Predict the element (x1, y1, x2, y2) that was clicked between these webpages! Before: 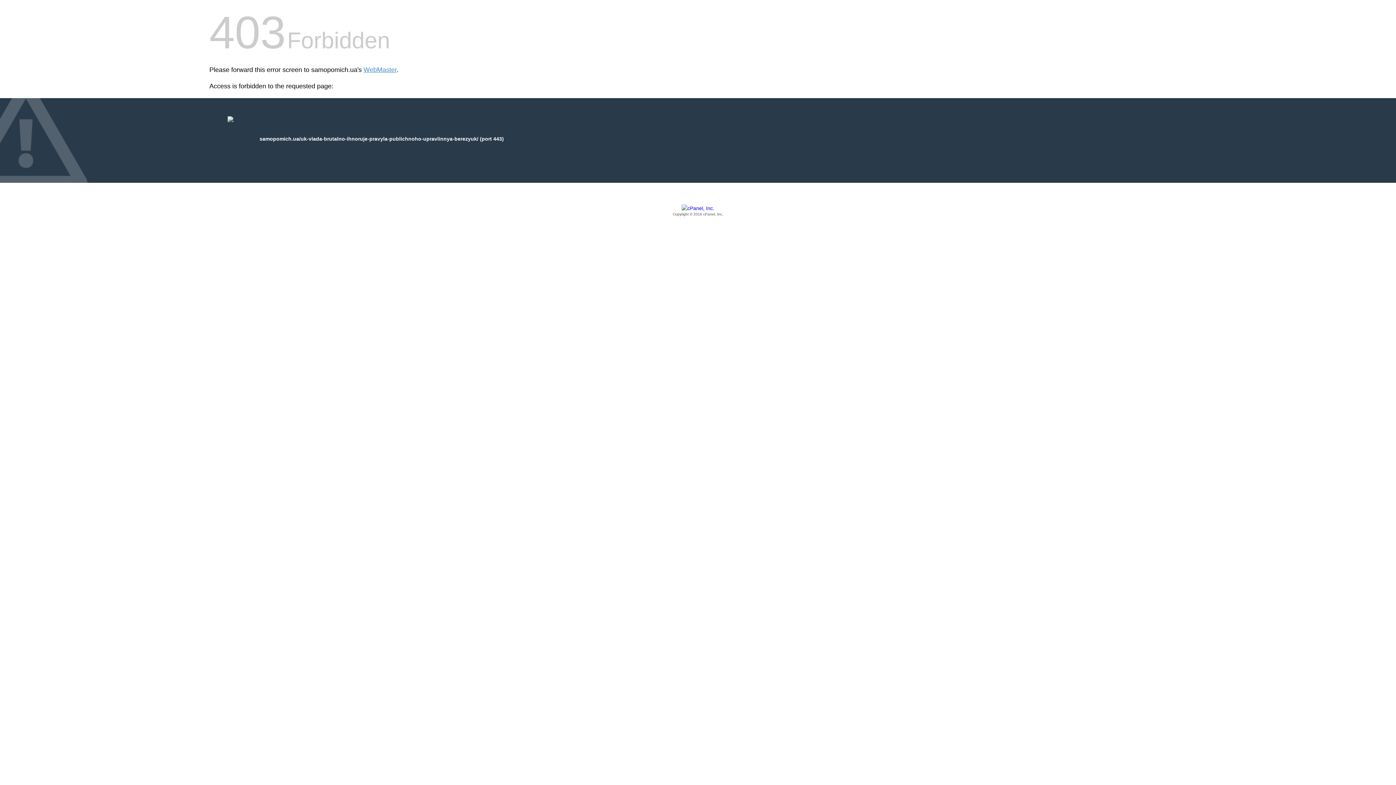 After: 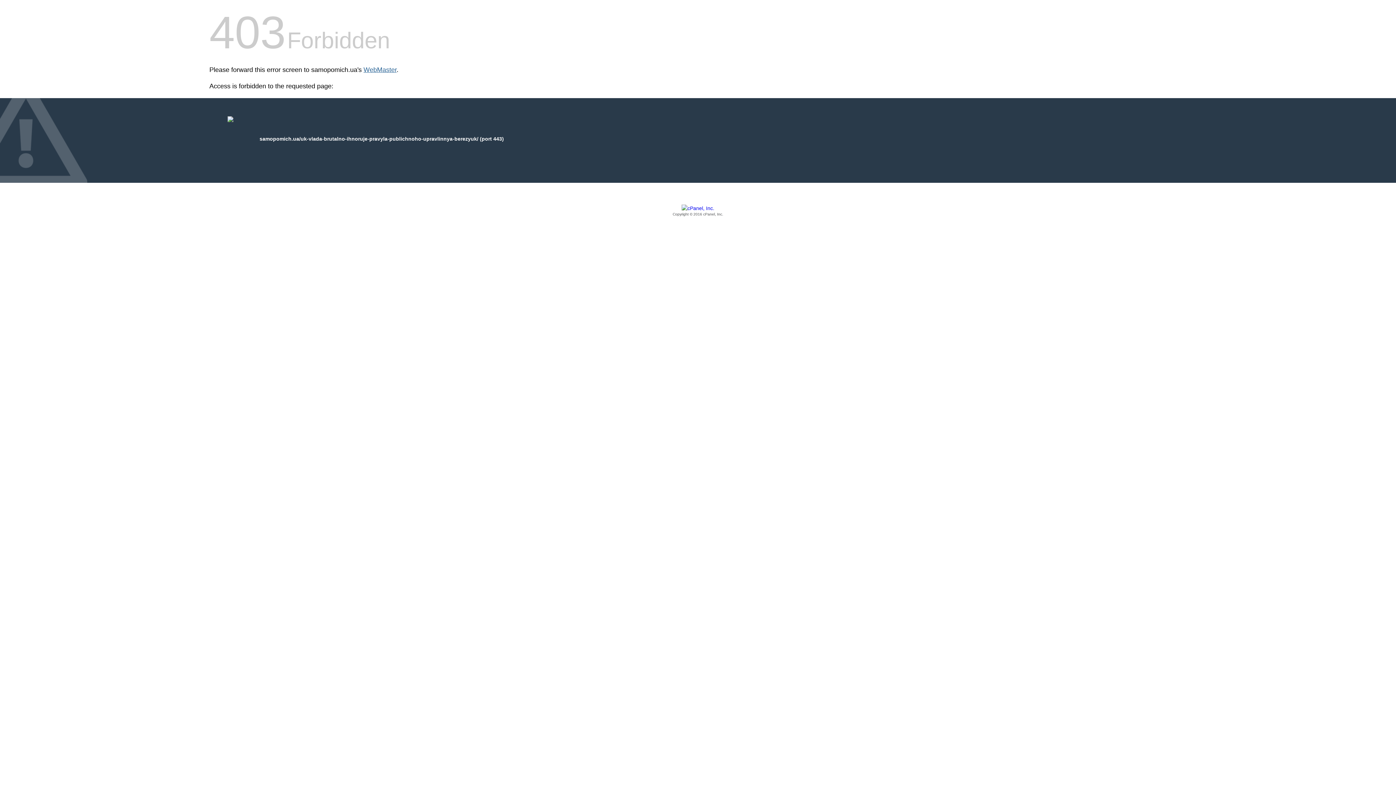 Action: label: WebMaster bbox: (363, 66, 396, 73)